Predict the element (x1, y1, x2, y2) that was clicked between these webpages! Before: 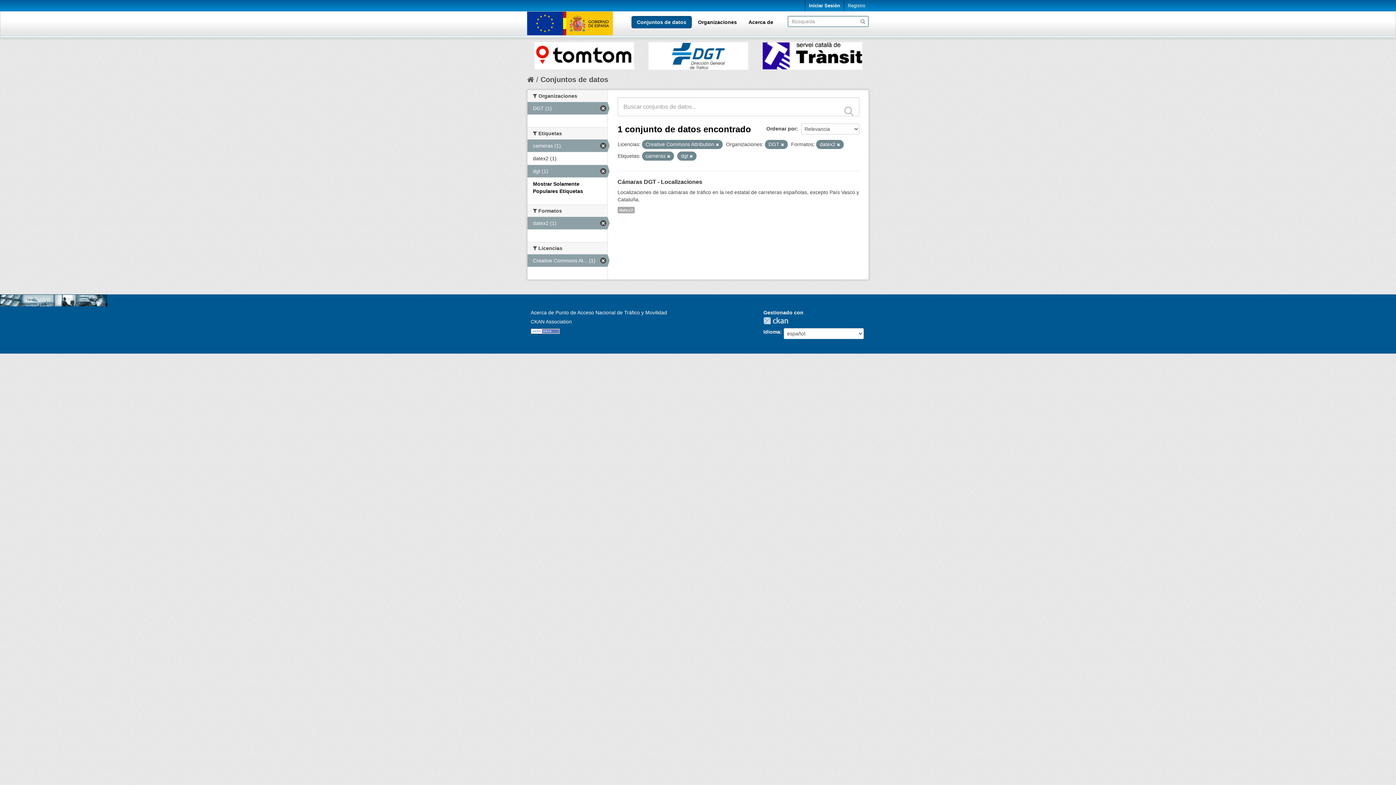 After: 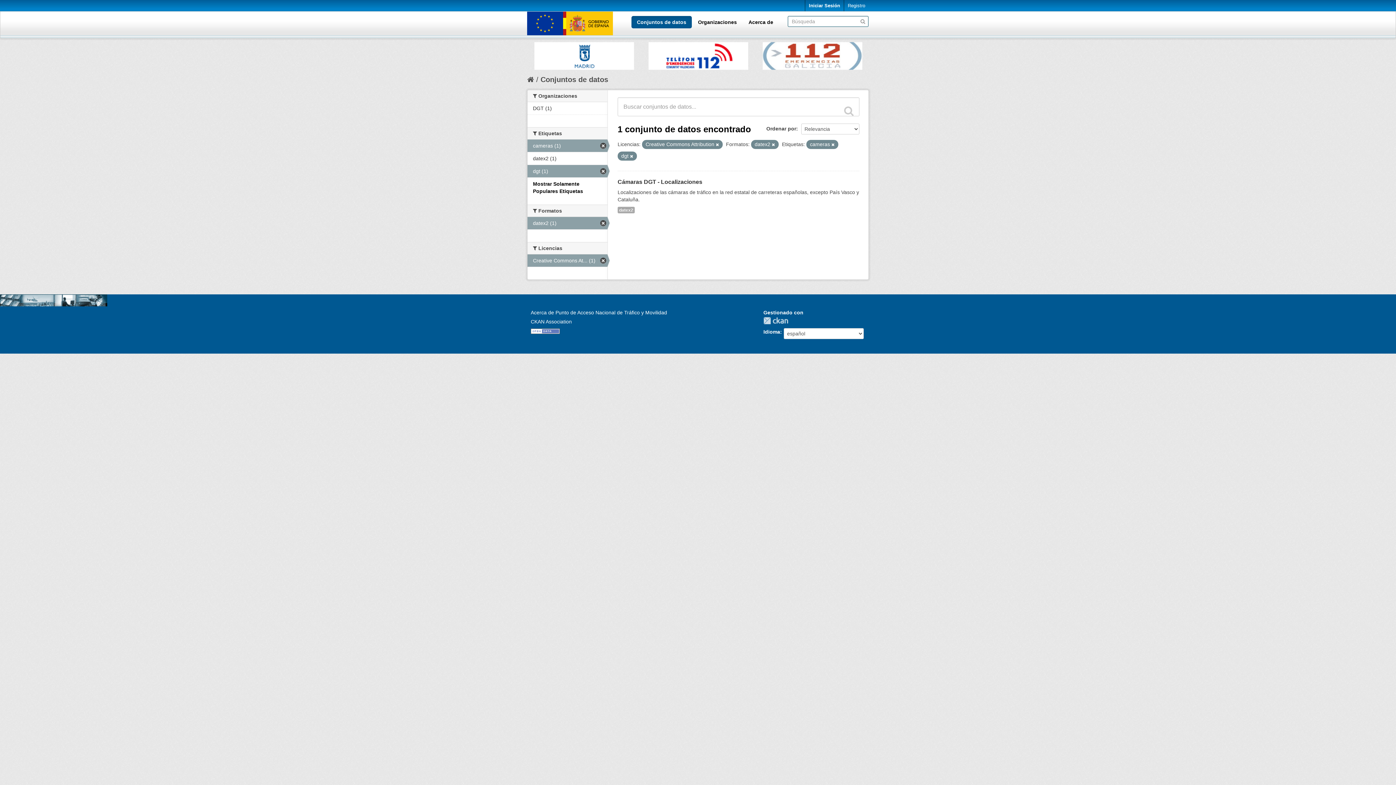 Action: label: DGT (1) bbox: (527, 102, 607, 114)